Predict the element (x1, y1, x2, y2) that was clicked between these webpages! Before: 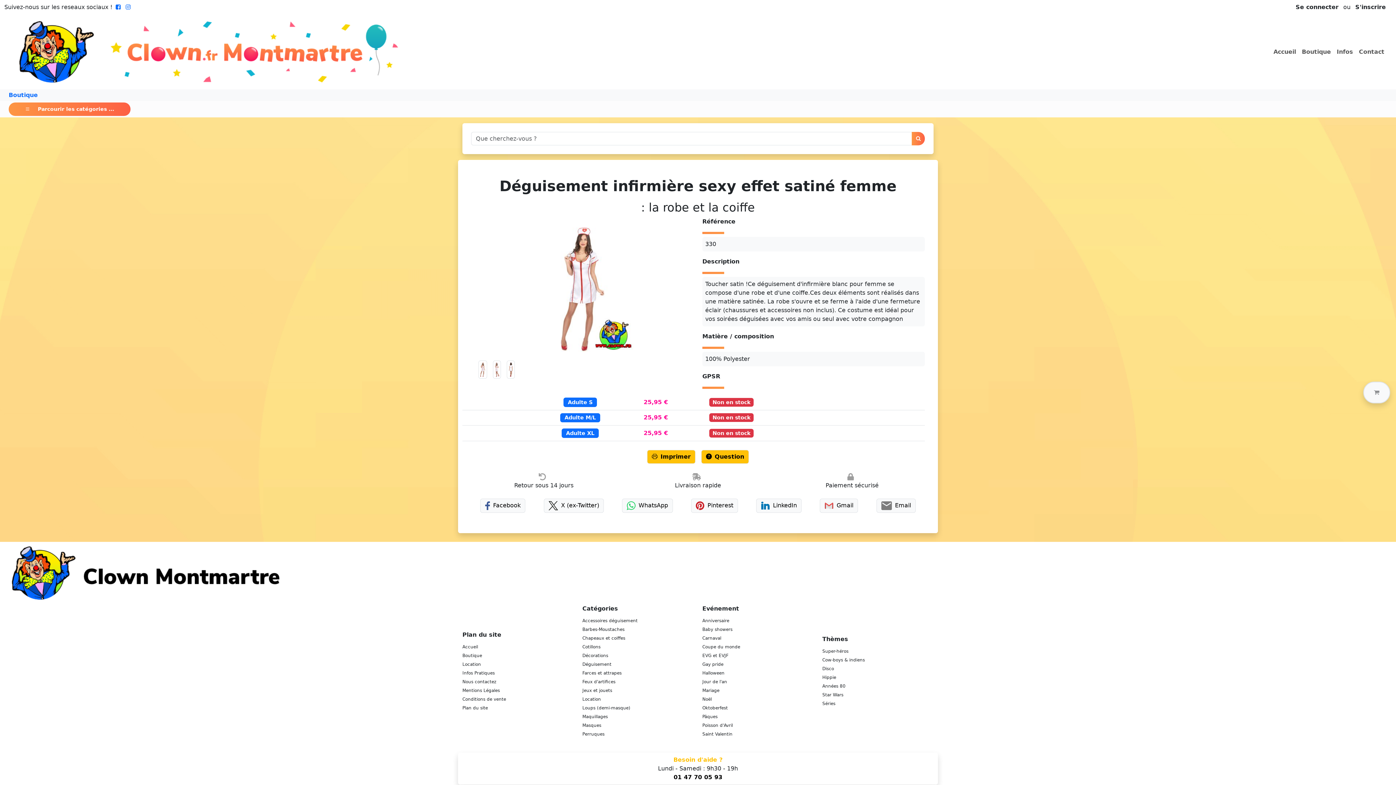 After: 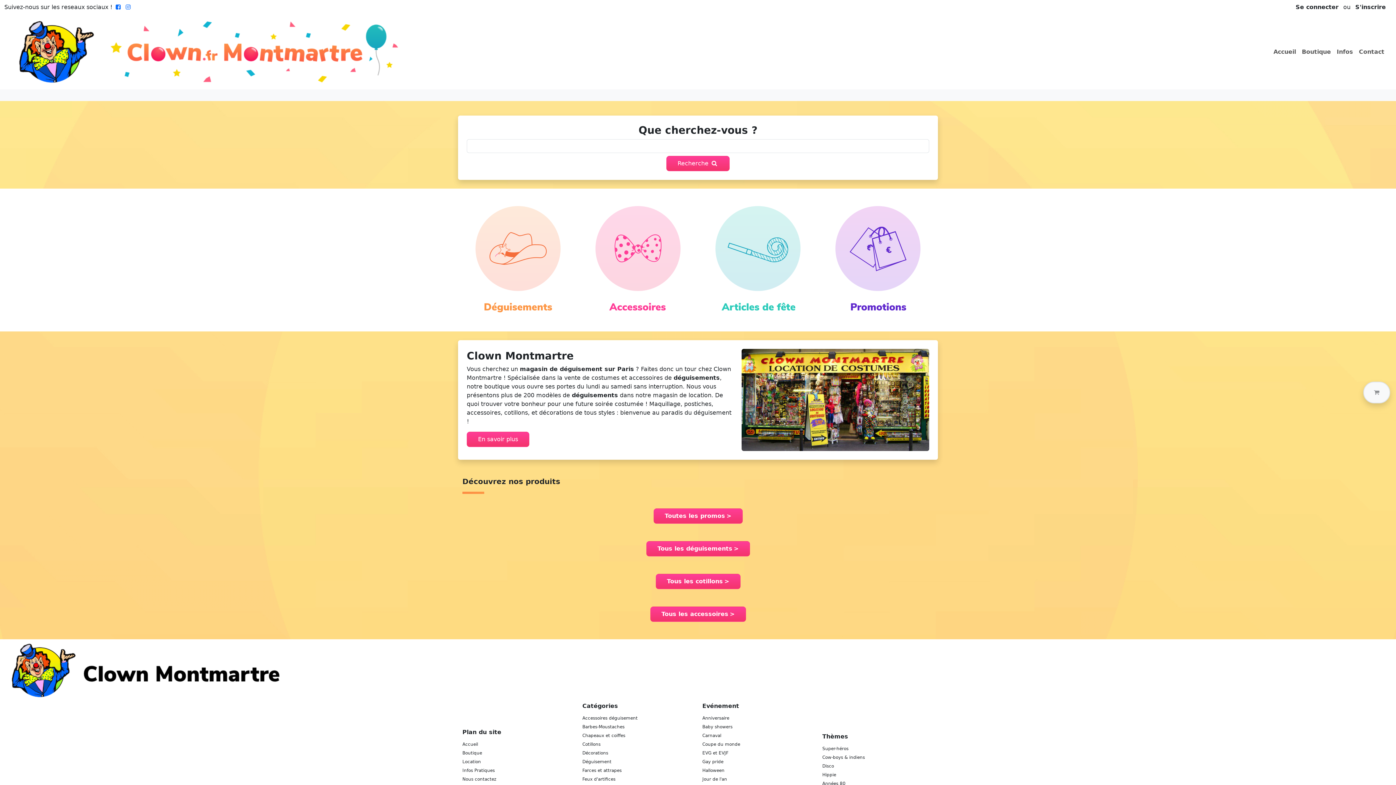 Action: label: Accueil bbox: (1270, 44, 1299, 59)